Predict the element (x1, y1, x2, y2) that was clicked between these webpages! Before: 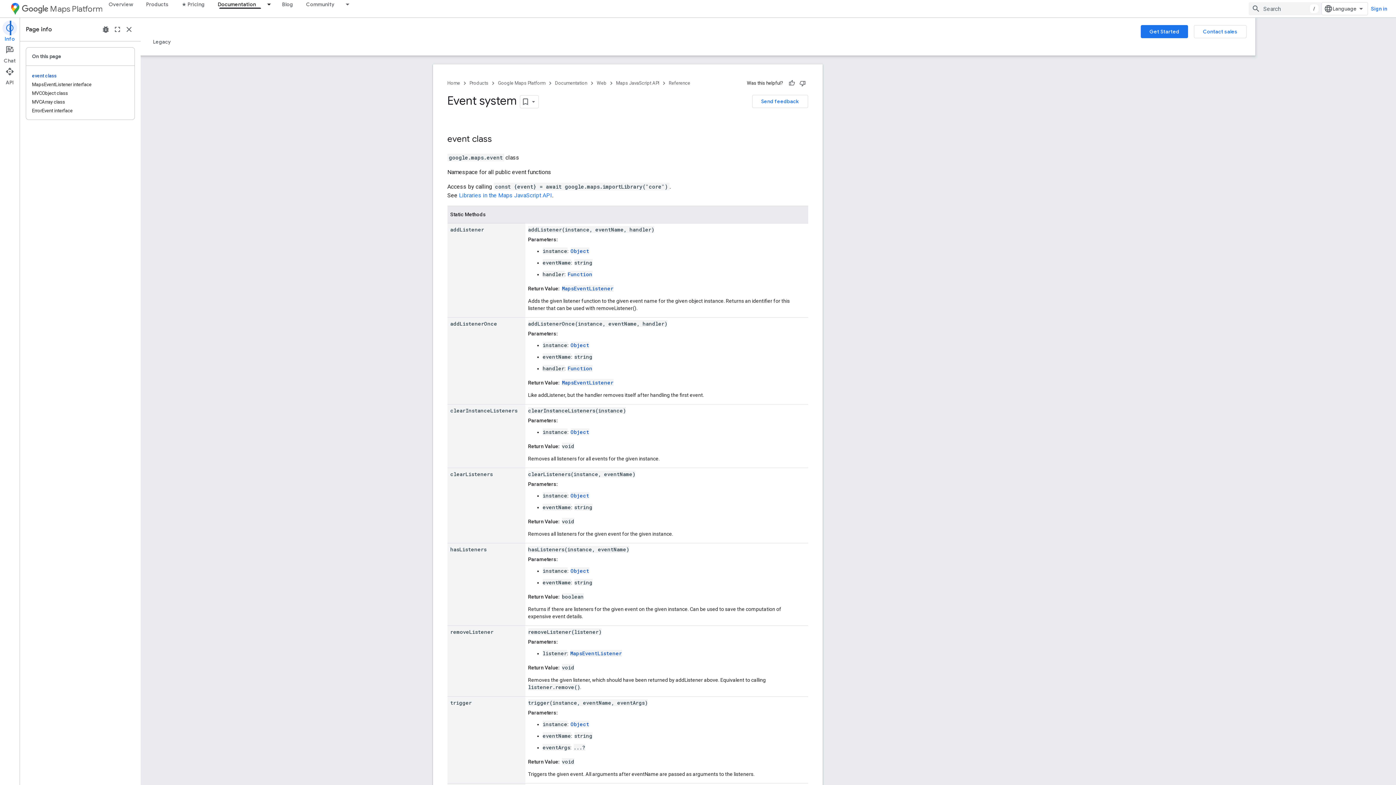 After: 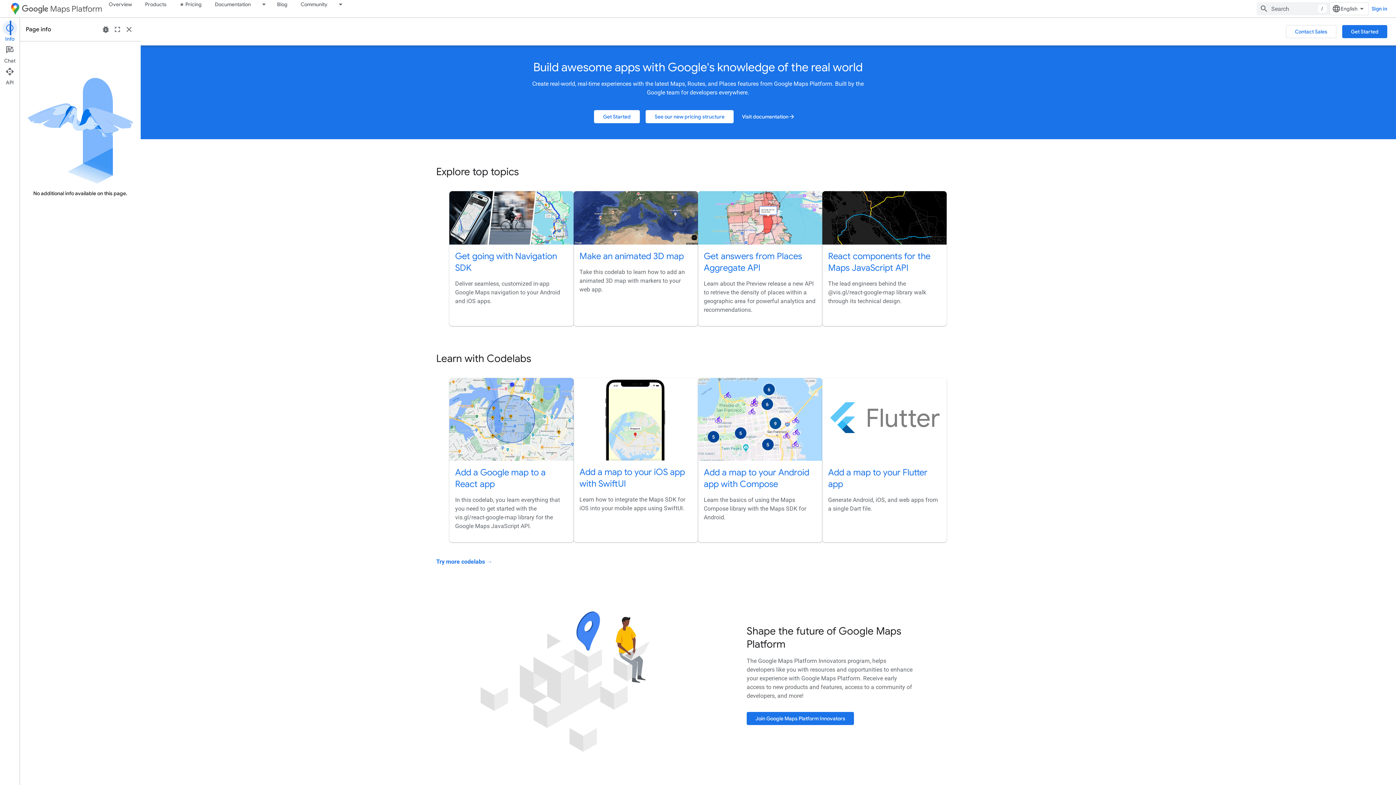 Action: bbox: (8, 2, 21, 15)